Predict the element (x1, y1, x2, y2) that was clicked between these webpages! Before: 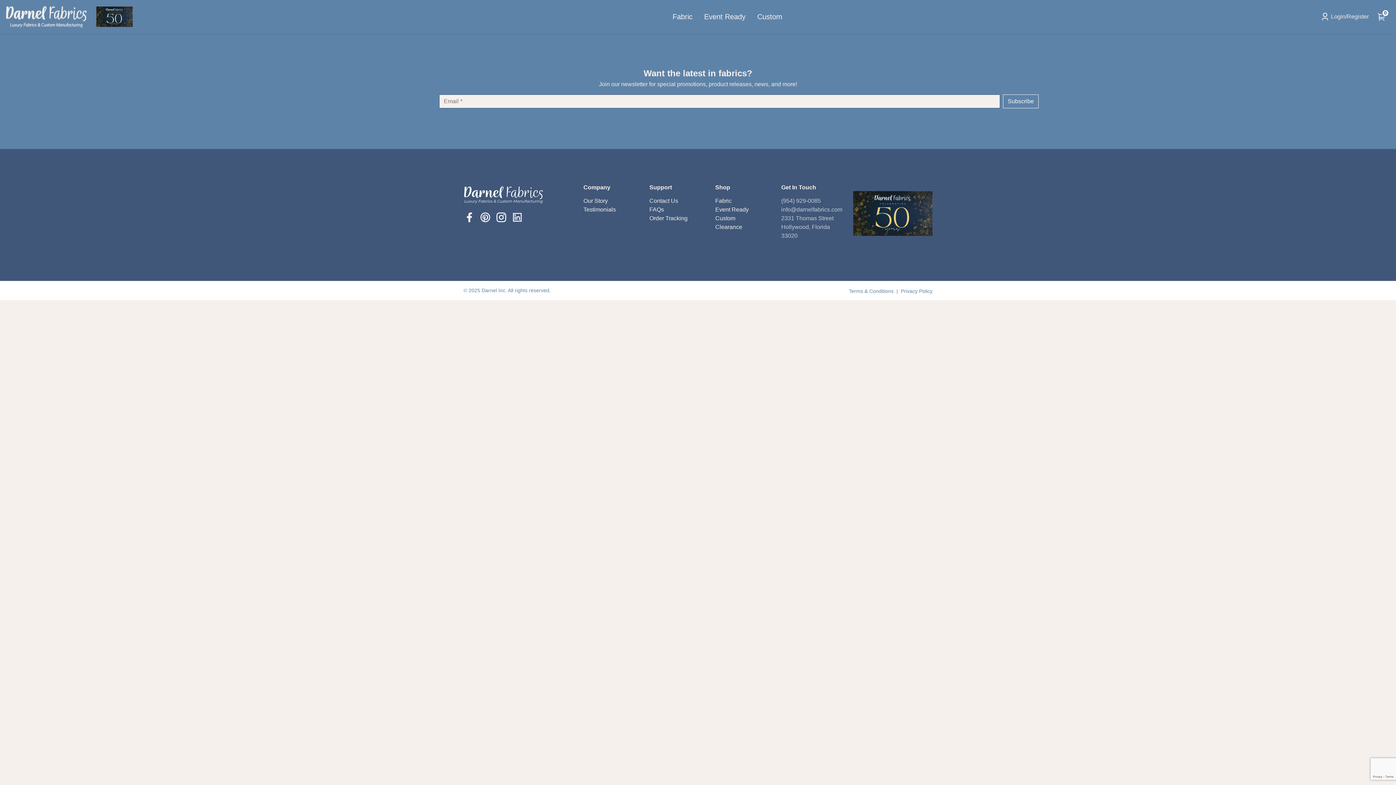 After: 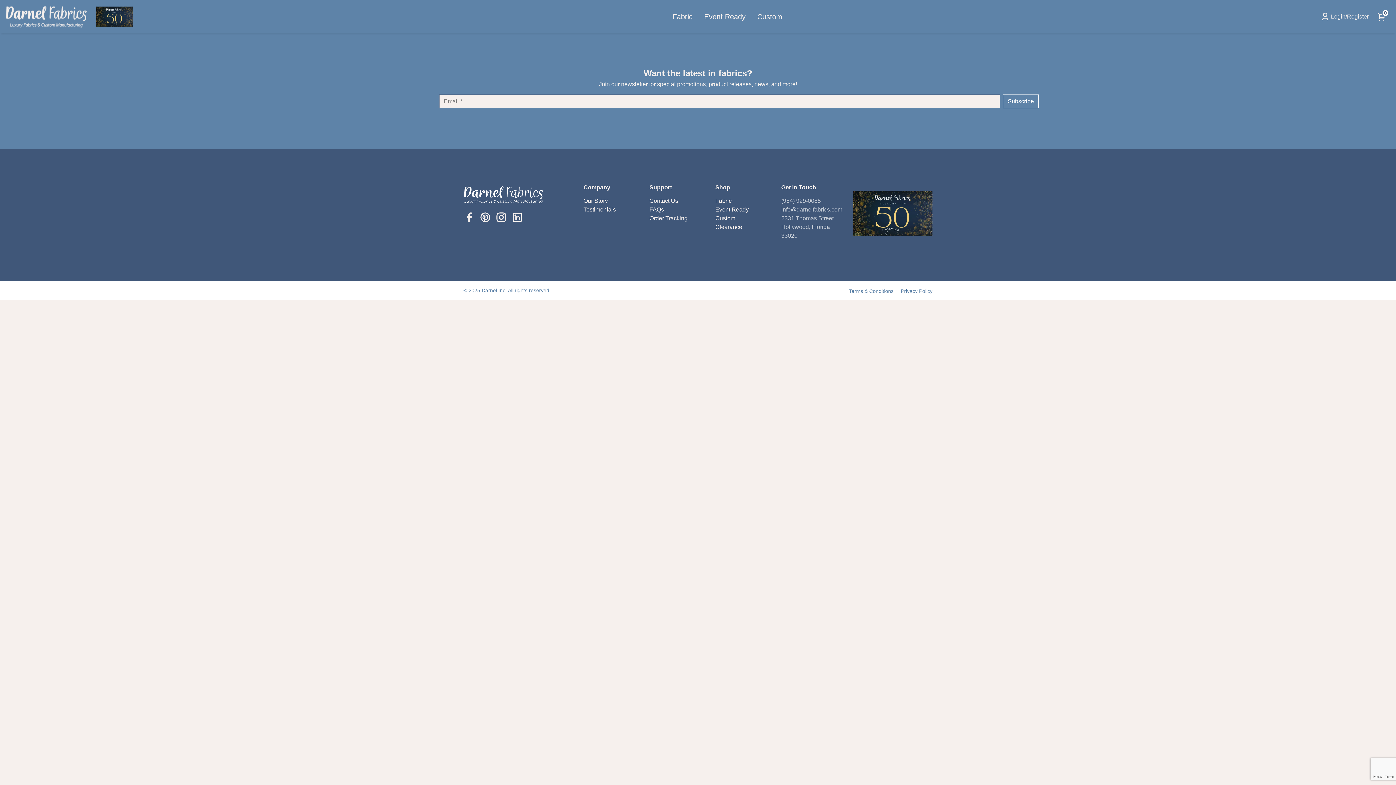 Action: bbox: (463, 213, 475, 220)